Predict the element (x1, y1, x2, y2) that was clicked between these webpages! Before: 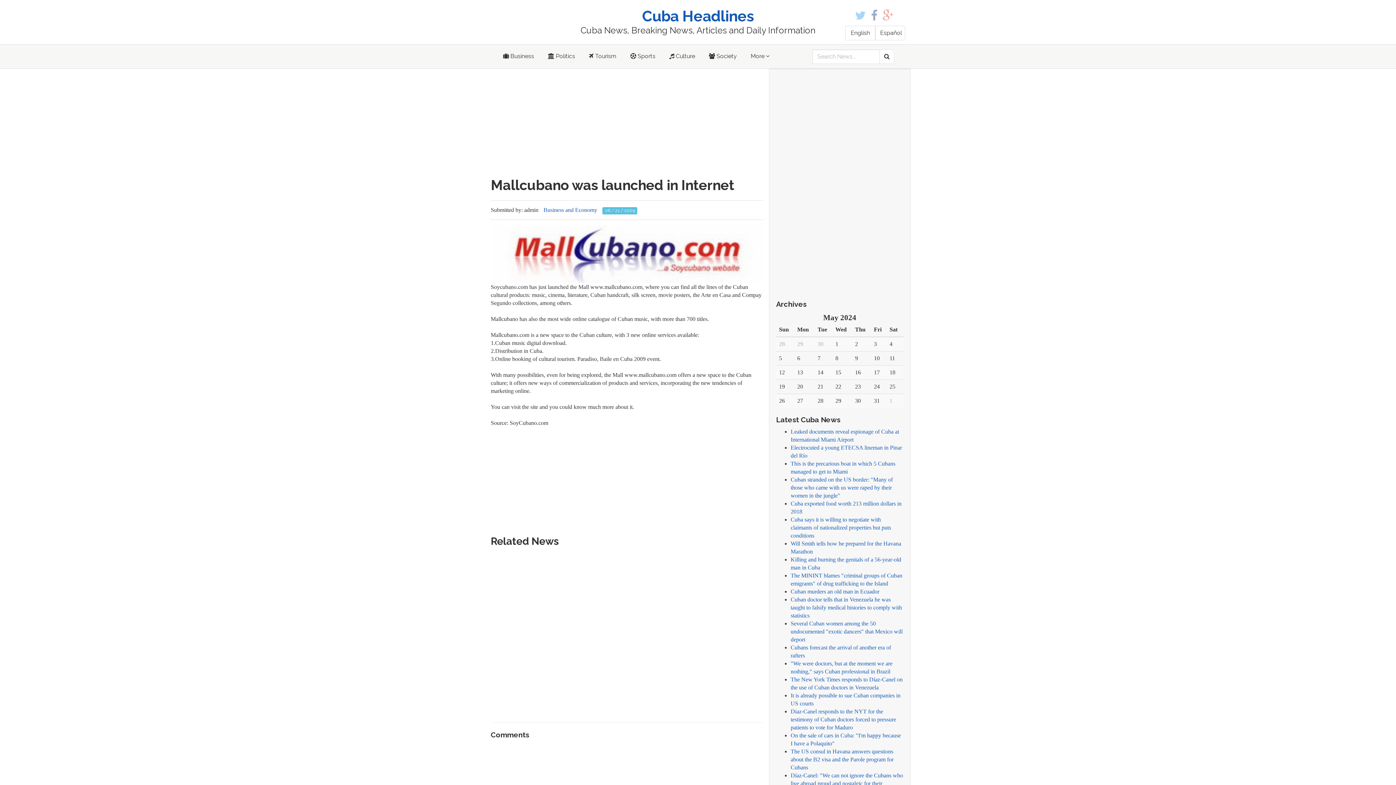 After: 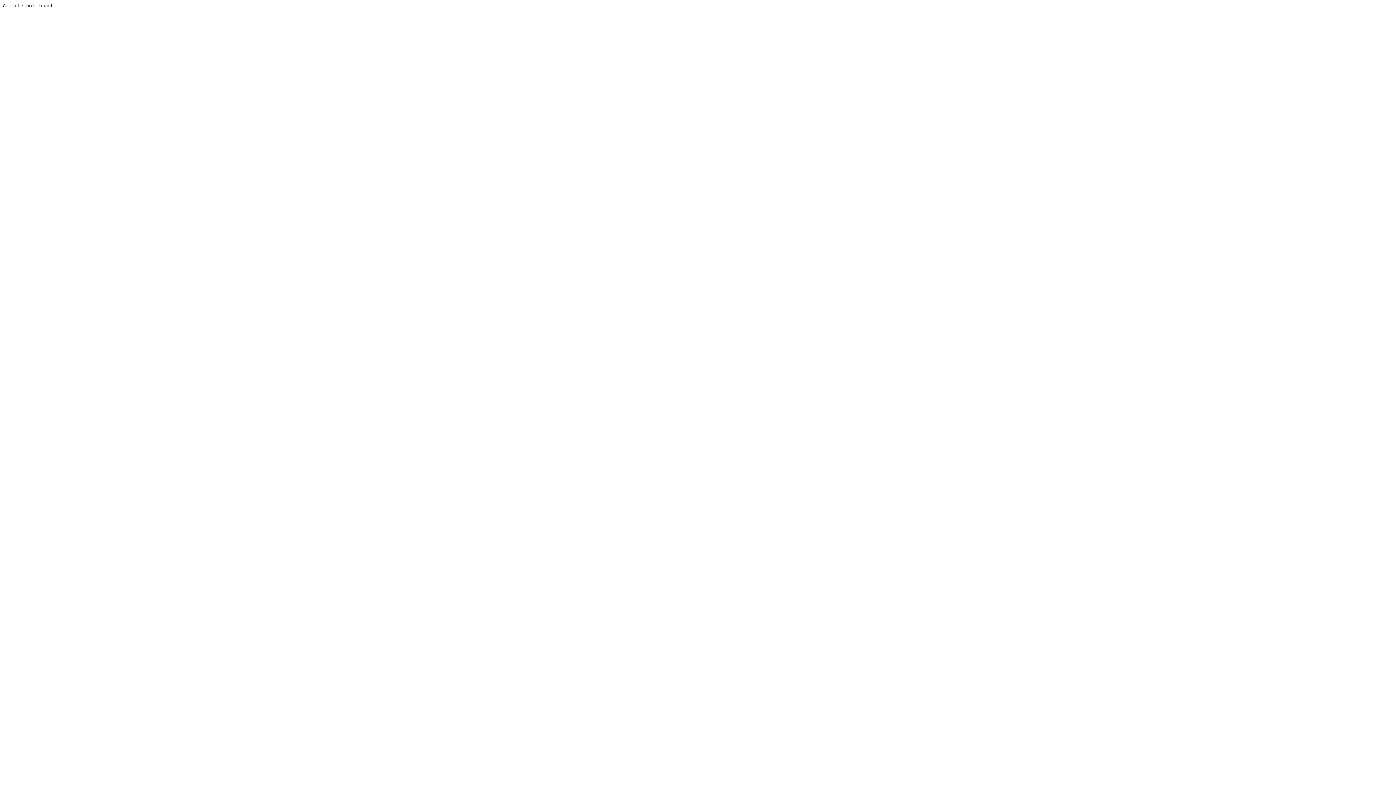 Action: label: Diaz-Canel responds to the NYT for the testimony of Cuban doctors forced to pressure patients to vote for Maduro bbox: (790, 708, 896, 730)